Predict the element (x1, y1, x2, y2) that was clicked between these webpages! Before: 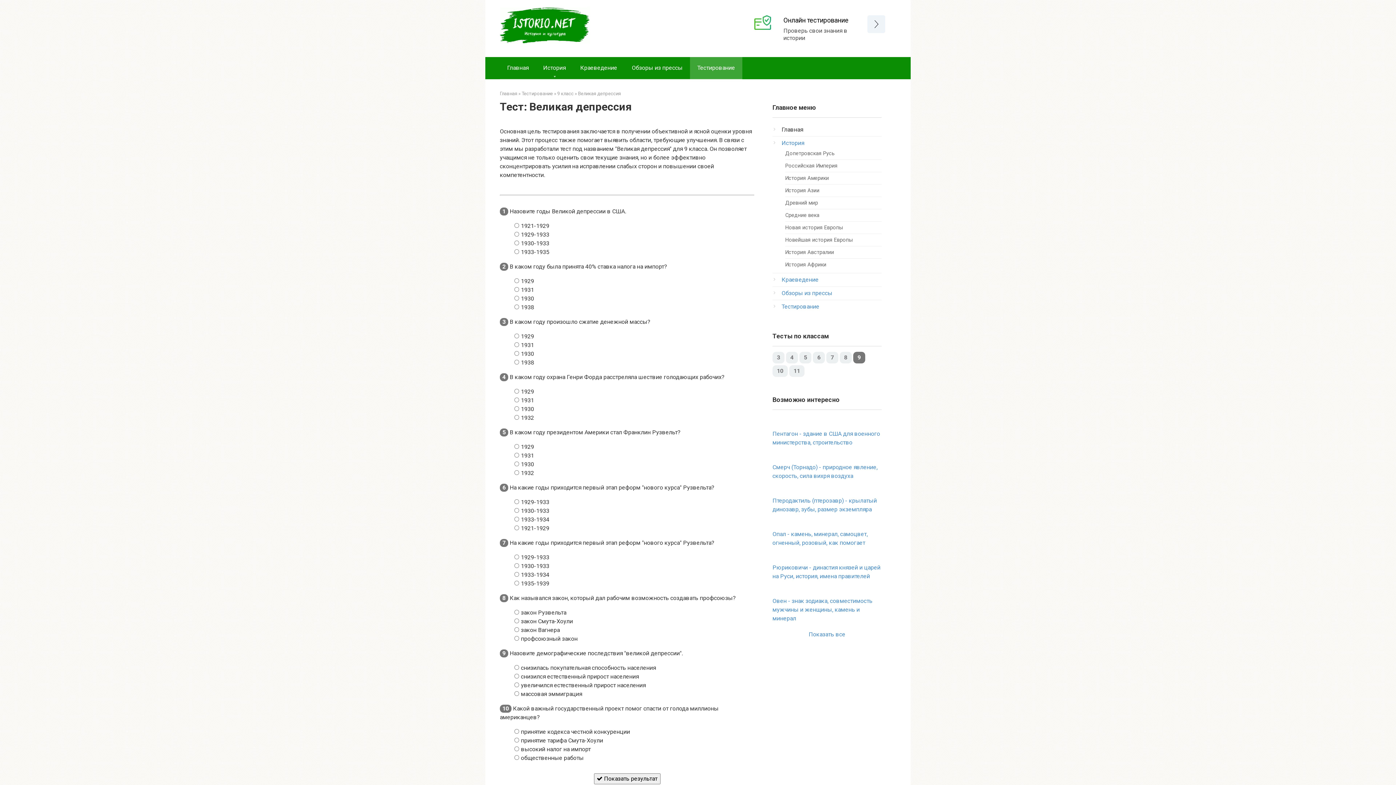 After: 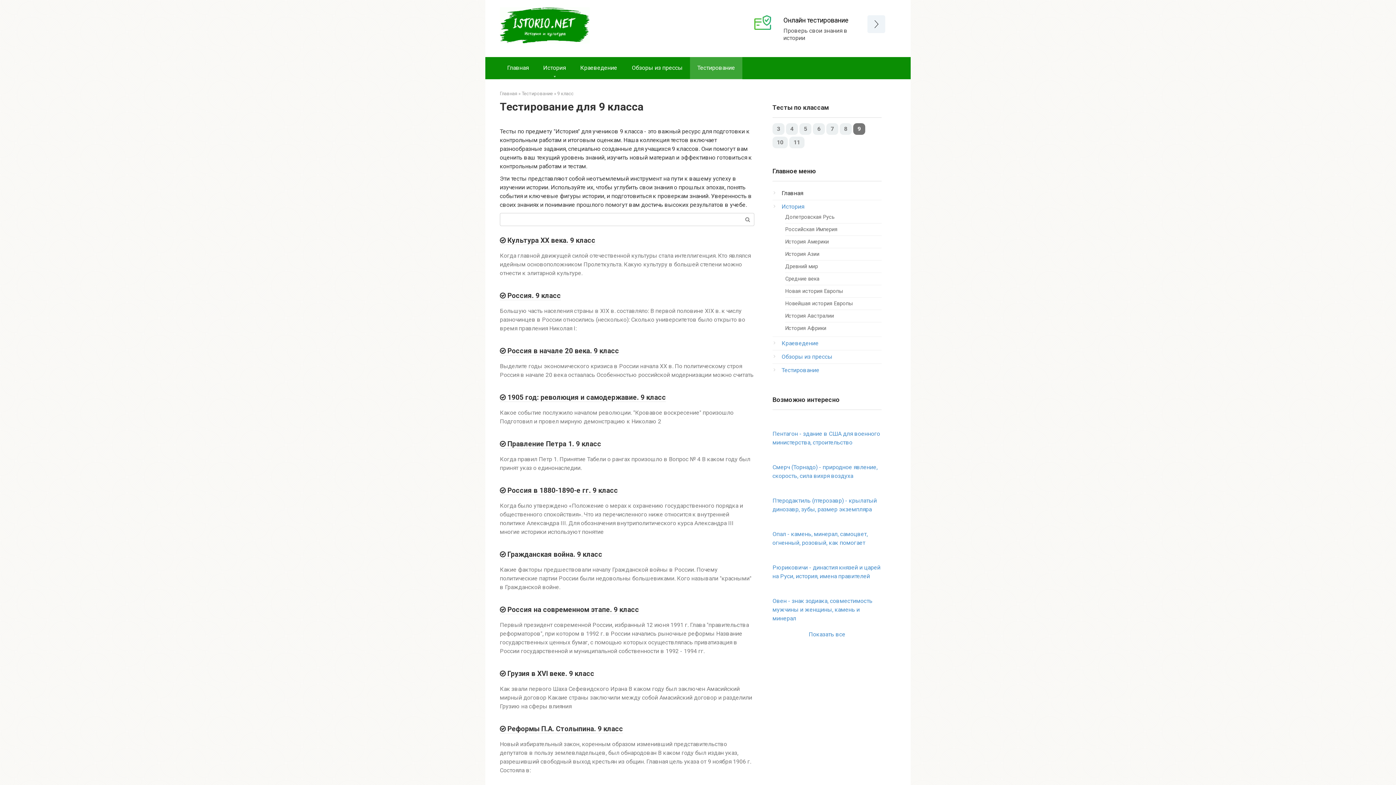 Action: bbox: (557, 90, 573, 96) label: 9 класс